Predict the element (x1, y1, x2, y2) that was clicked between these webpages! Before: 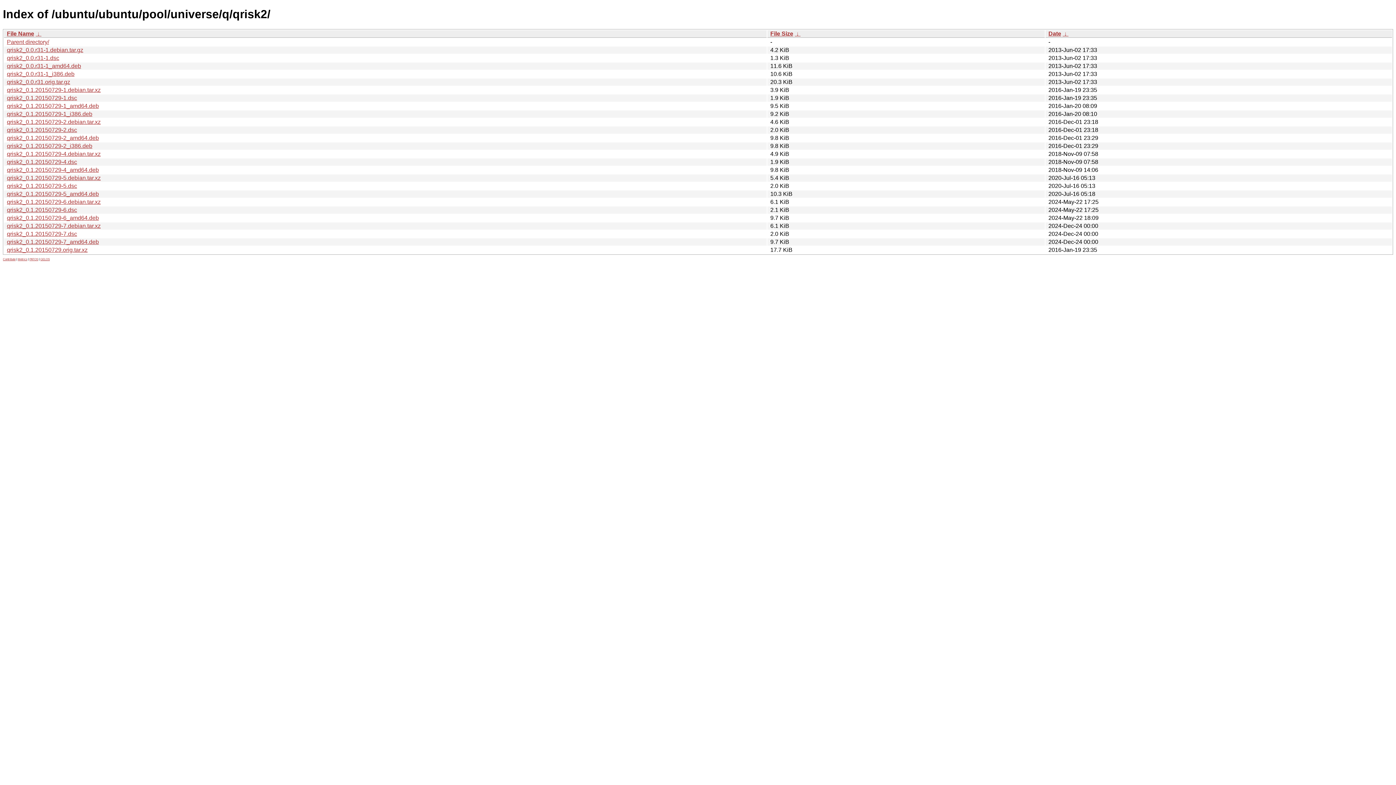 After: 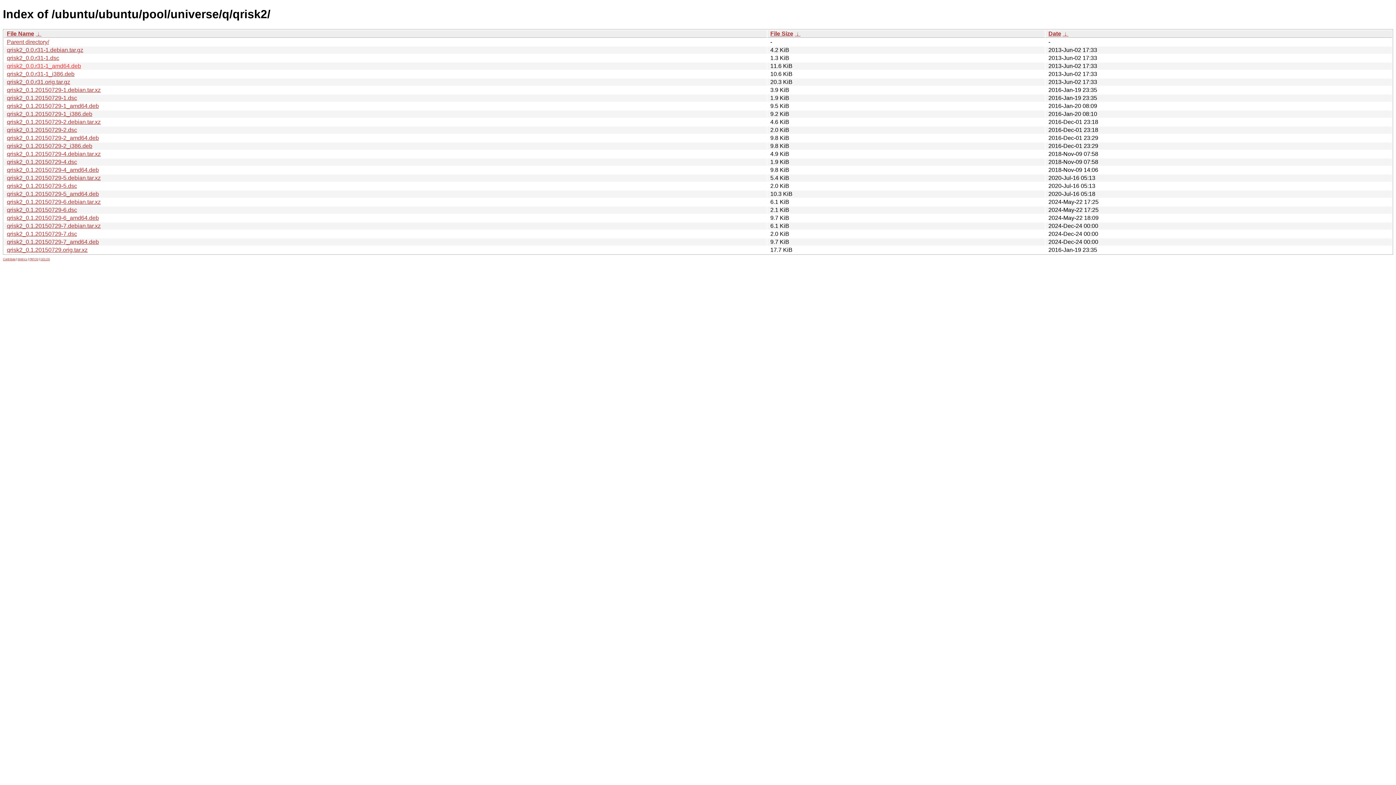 Action: bbox: (6, 62, 81, 69) label: qrisk2_0.0.r31-1_amd64.deb